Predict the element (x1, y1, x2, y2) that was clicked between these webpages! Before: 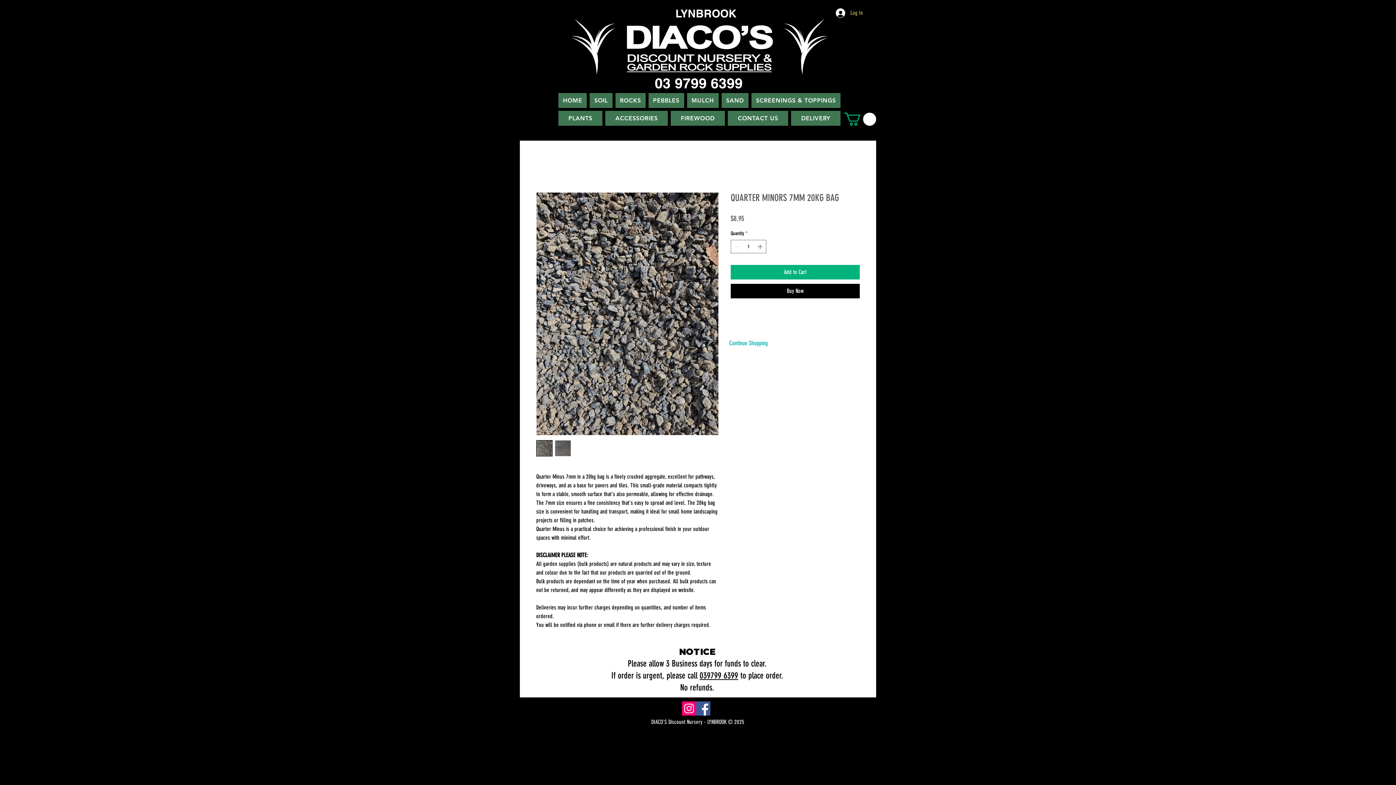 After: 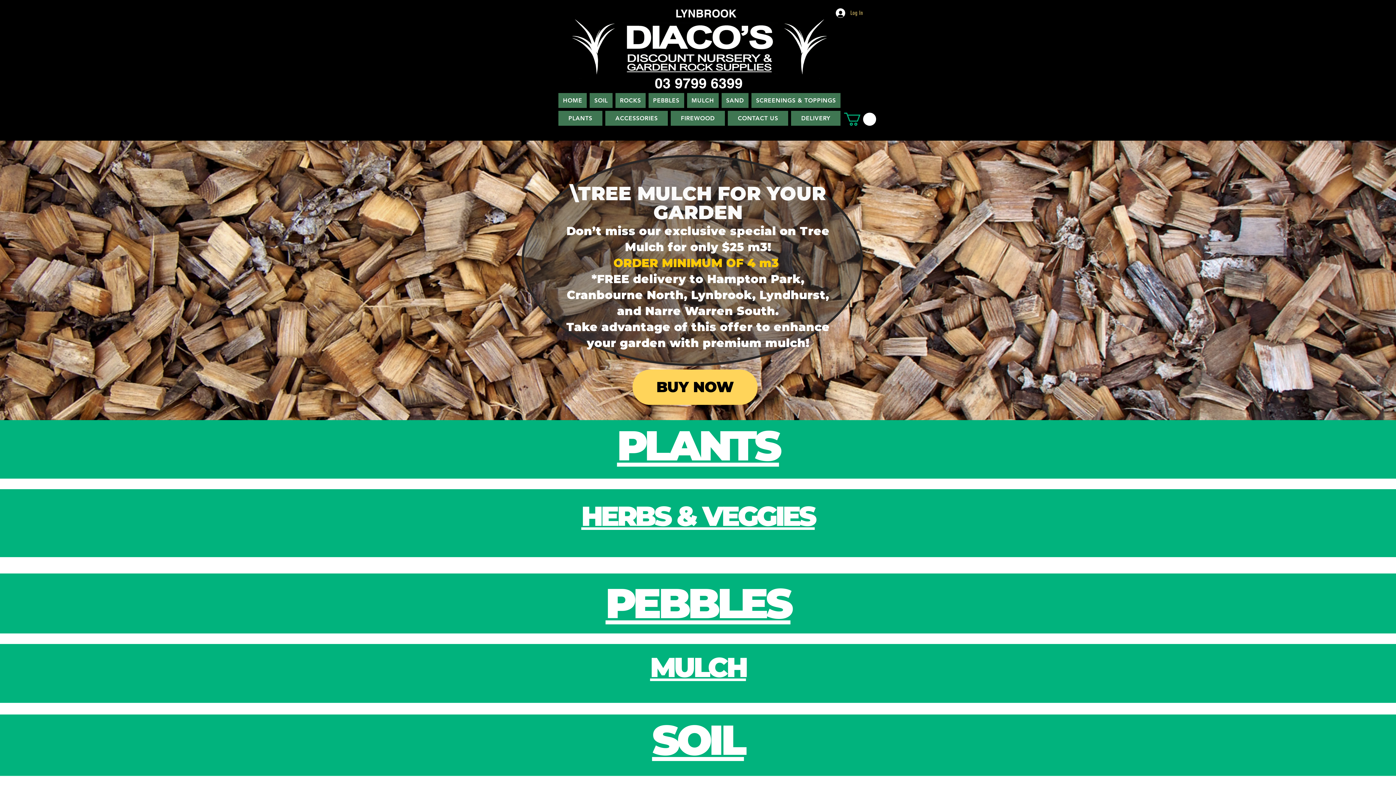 Action: label: Continue Shopping bbox: (722, 335, 774, 351)